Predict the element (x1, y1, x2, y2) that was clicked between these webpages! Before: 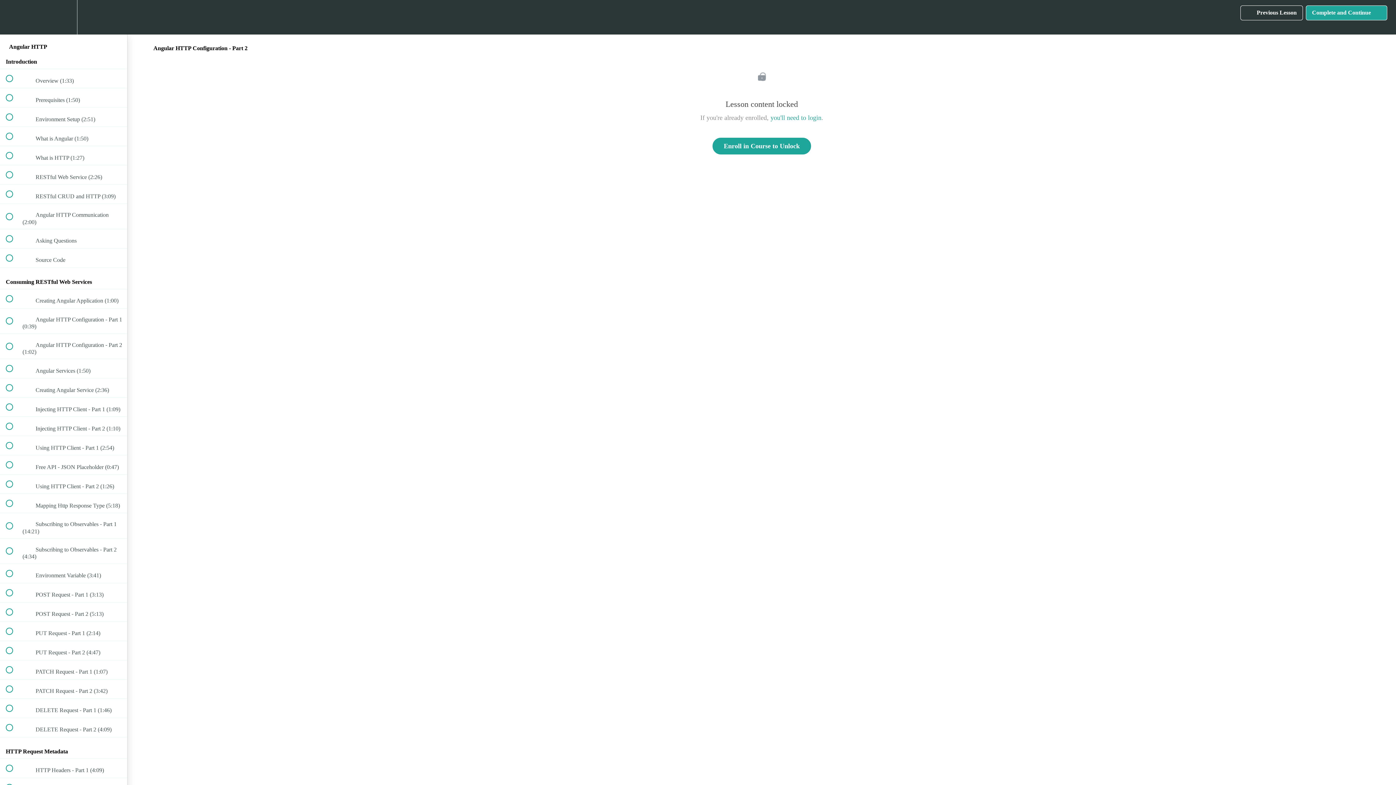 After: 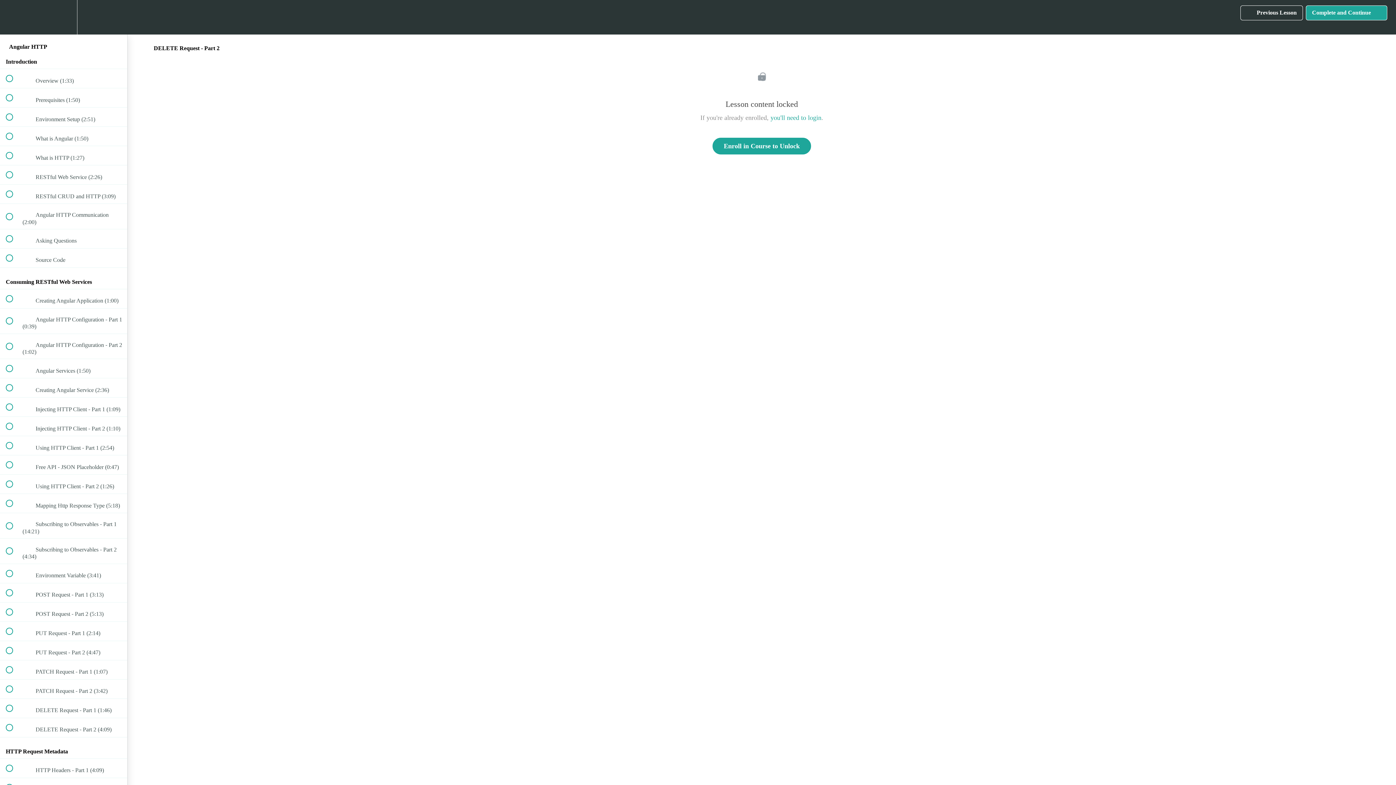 Action: bbox: (0, 718, 127, 737) label:  
 DELETE Request - Part 2 (4:09)